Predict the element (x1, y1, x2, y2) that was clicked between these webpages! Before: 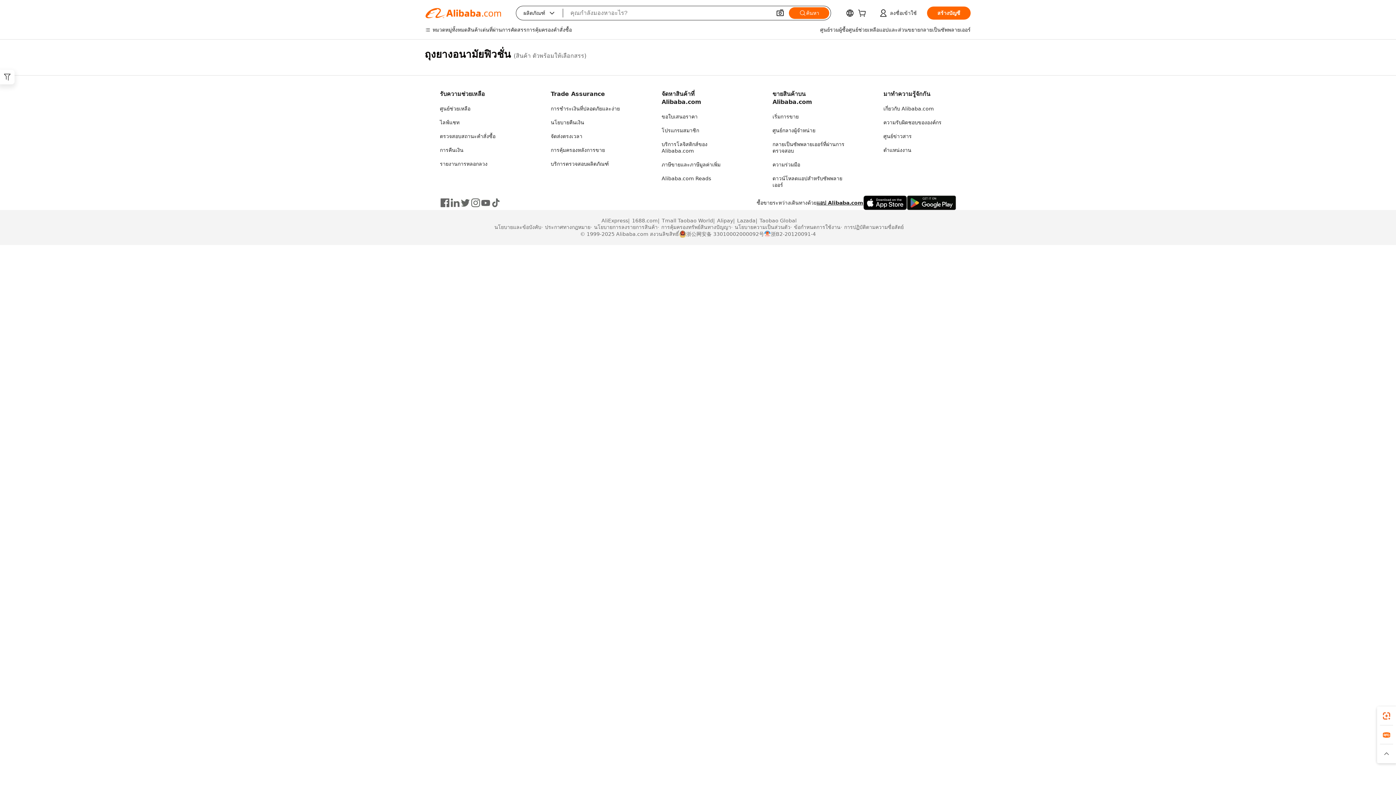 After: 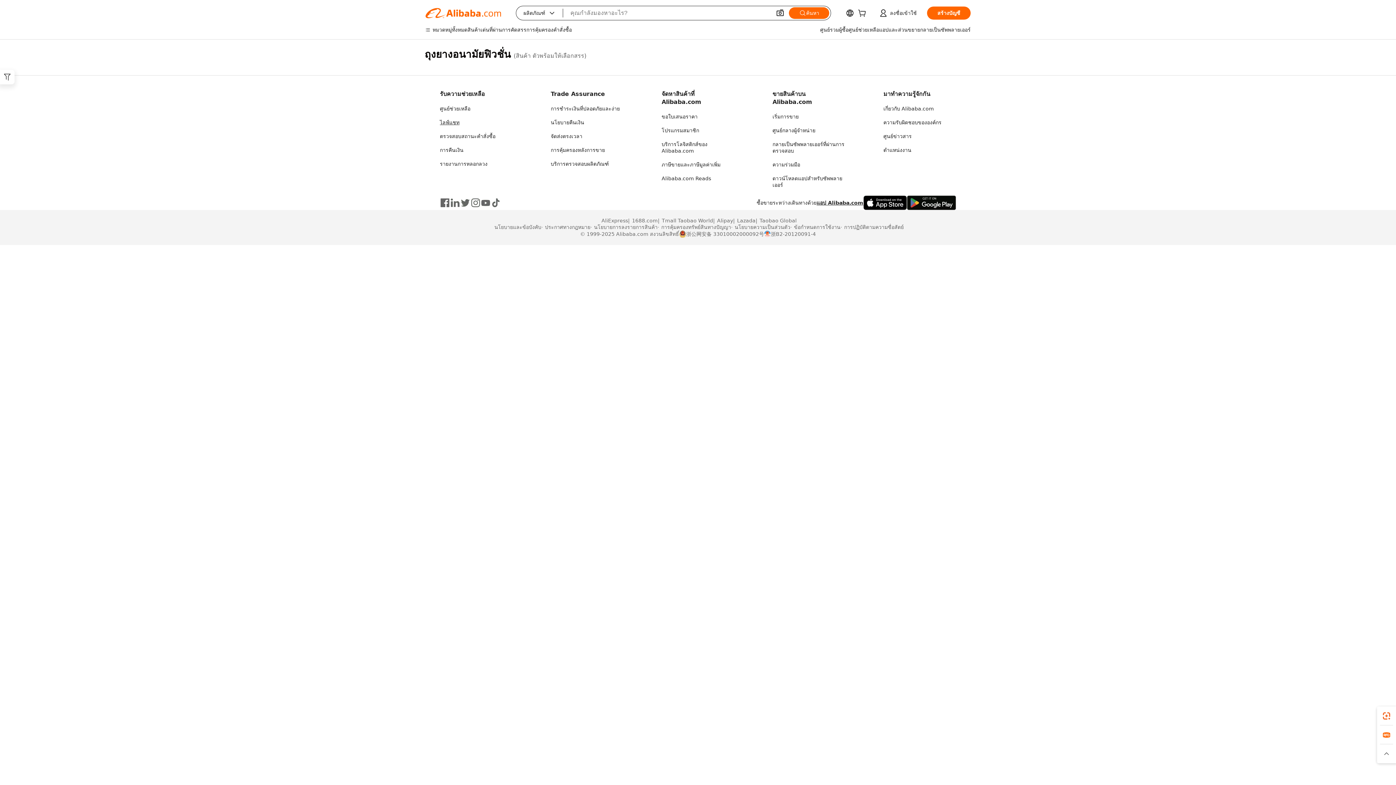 Action: bbox: (440, 119, 459, 125) label: ไลฟ์แชท